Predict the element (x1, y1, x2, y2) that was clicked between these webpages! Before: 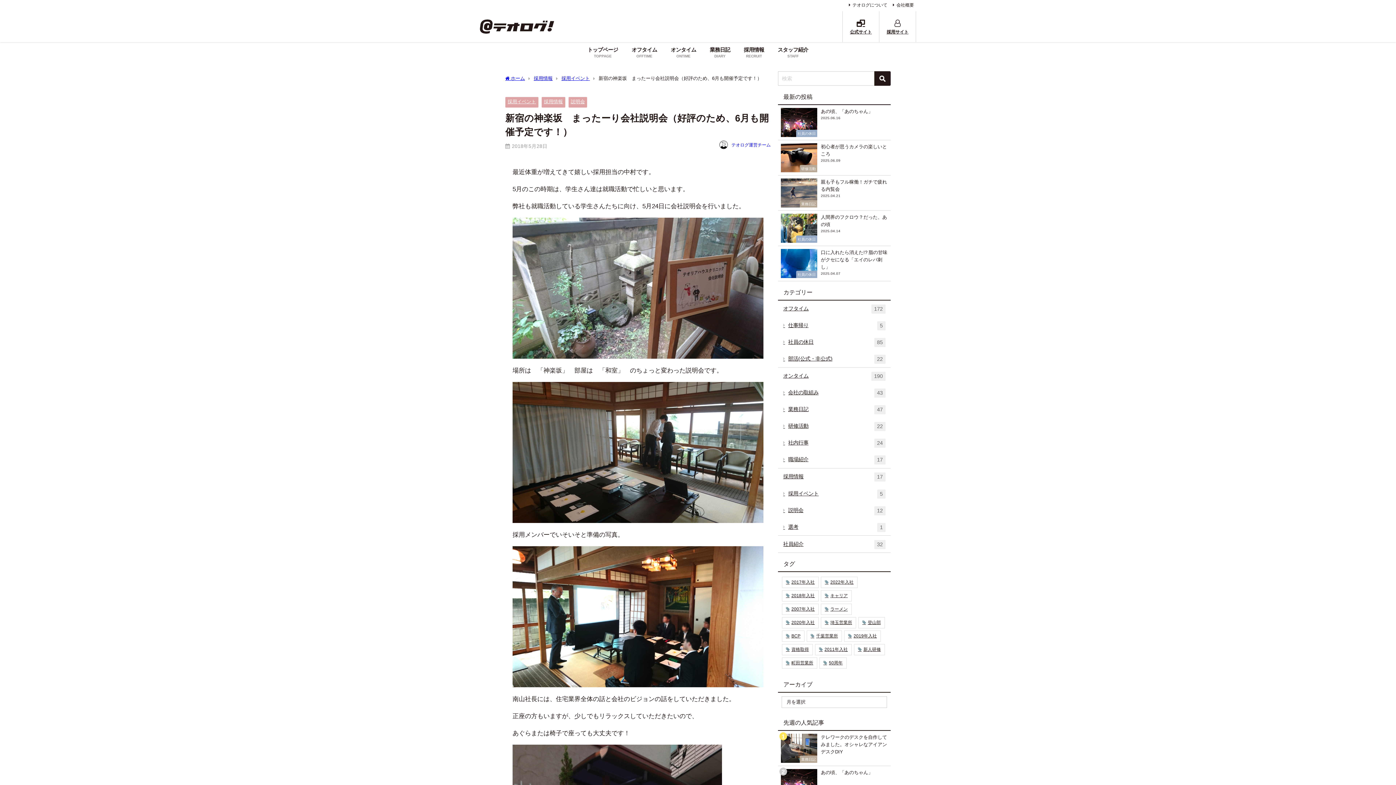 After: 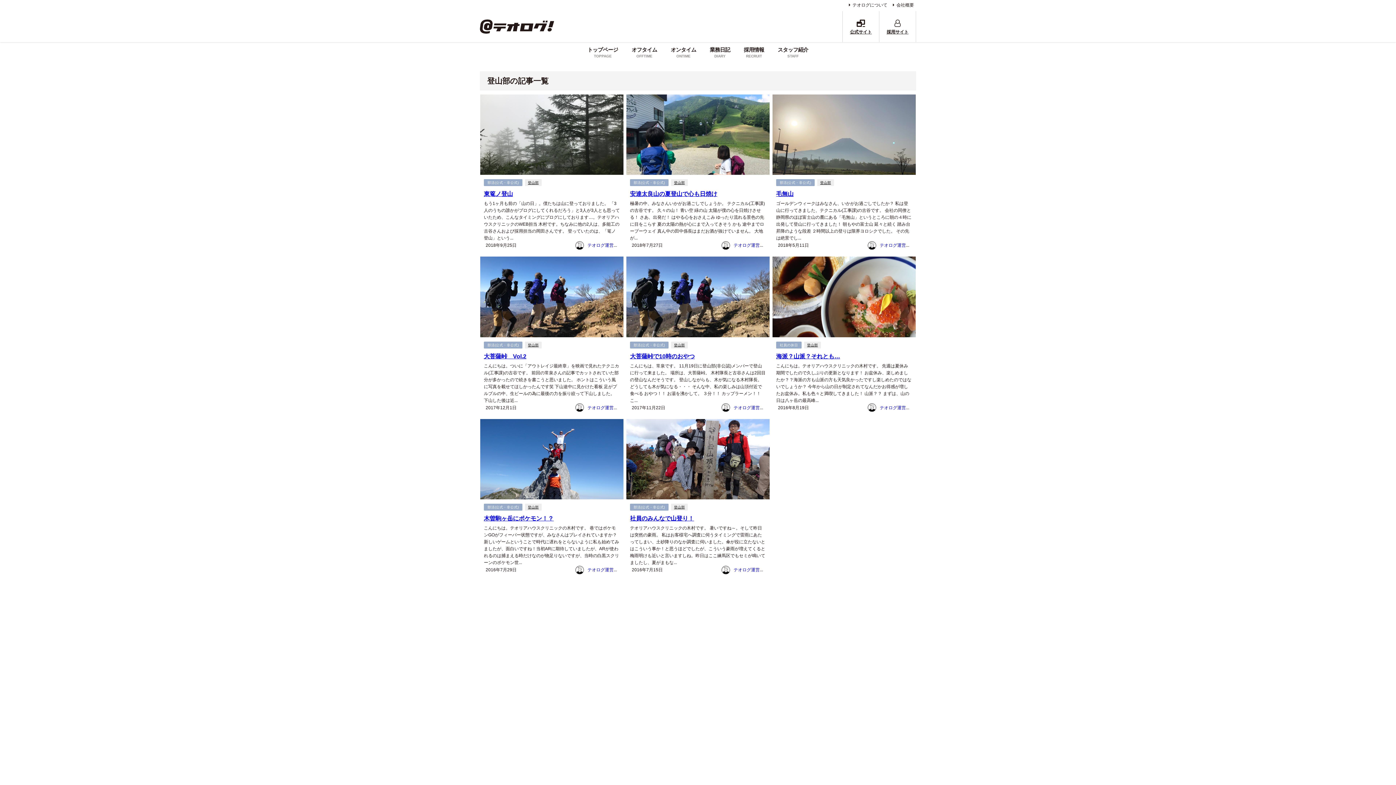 Action: label: 登山部 bbox: (858, 617, 885, 628)